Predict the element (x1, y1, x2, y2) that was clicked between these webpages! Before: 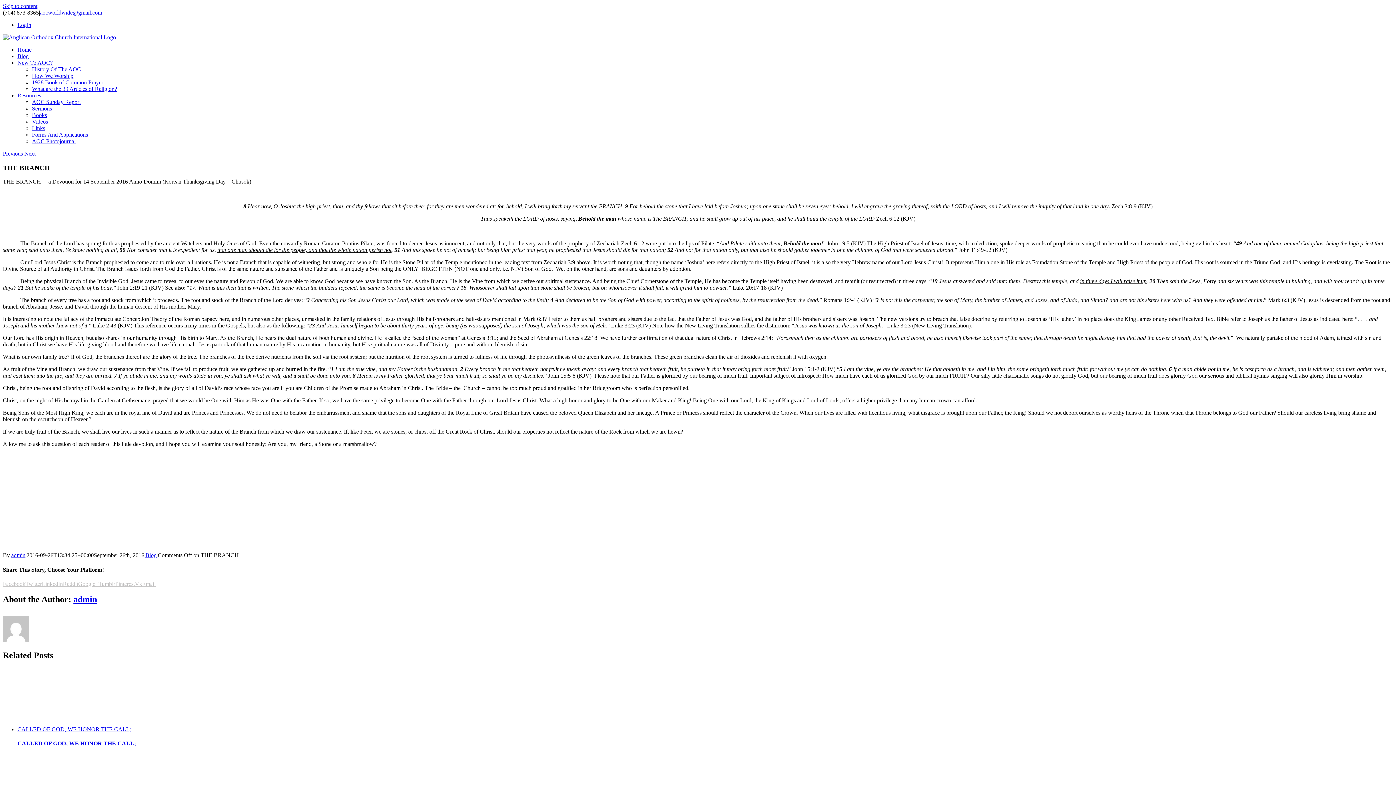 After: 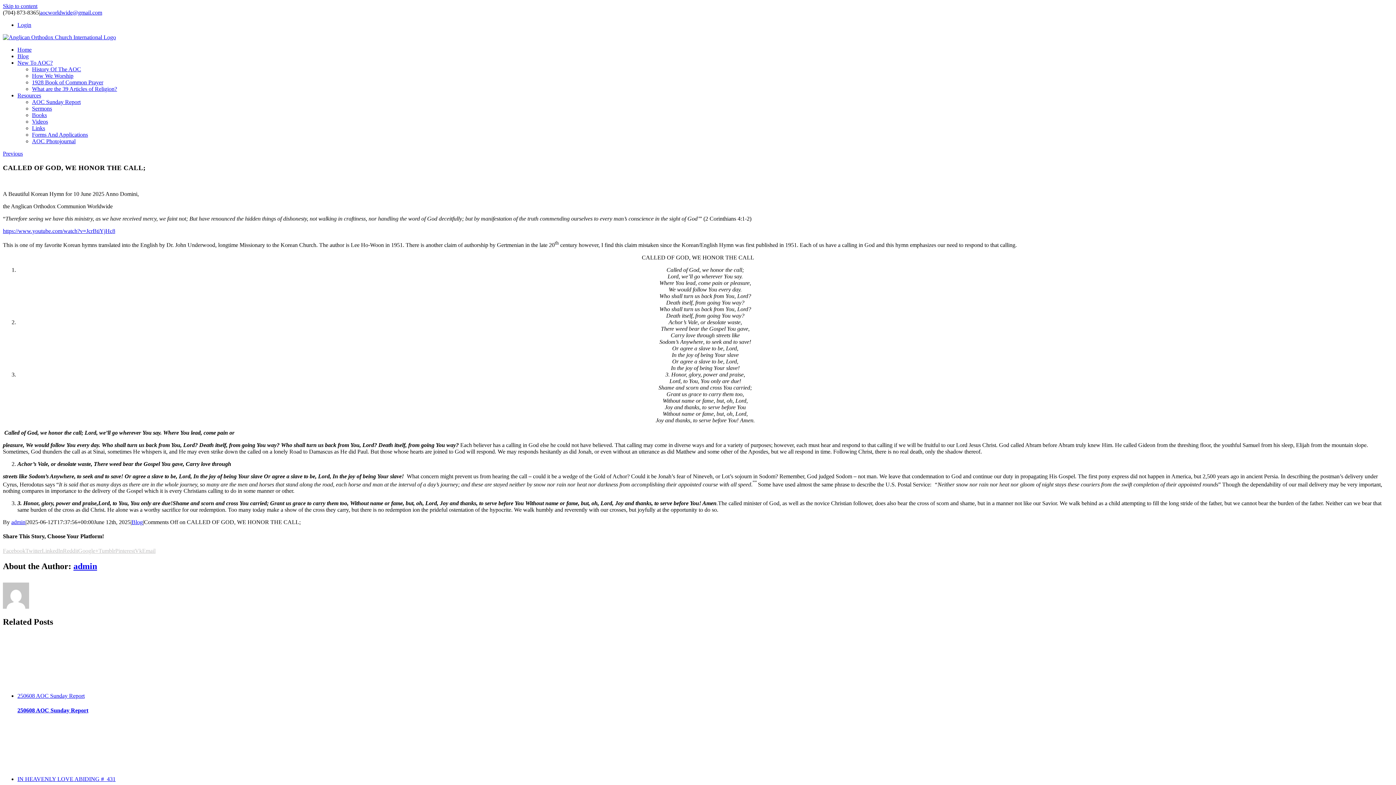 Action: label: CALLED OF GOD, WE HONOR THE CALL; bbox: (17, 726, 131, 732)